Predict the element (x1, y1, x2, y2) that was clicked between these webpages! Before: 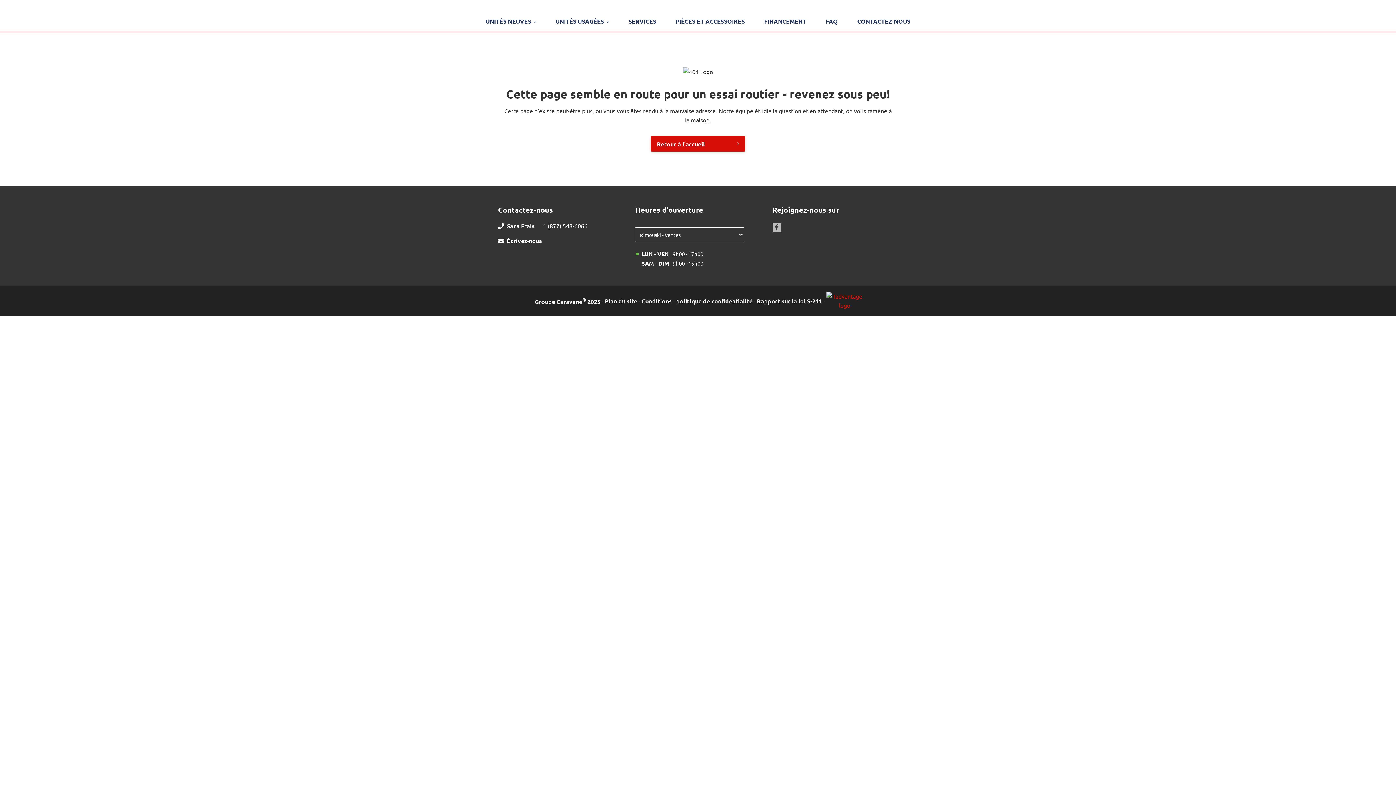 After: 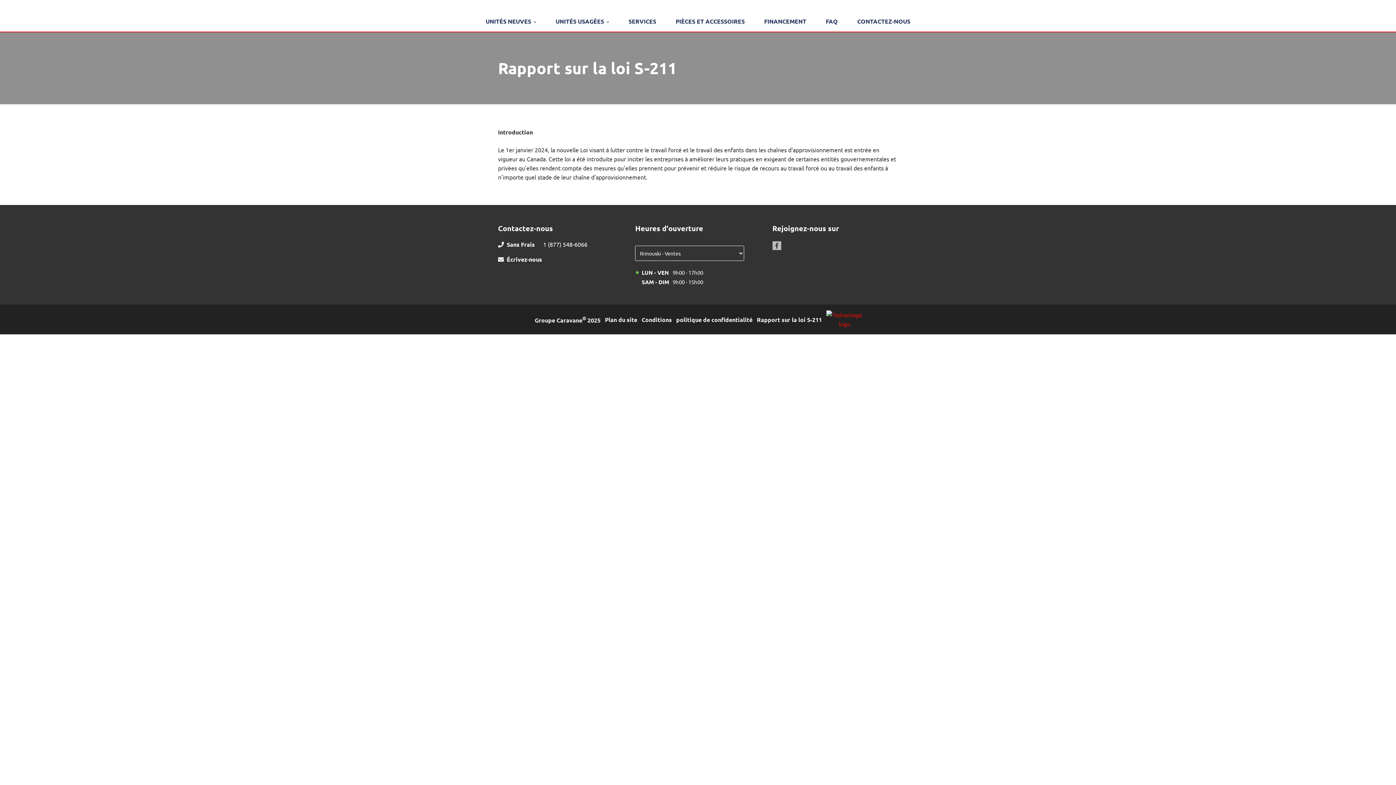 Action: label: Rapport sur la loi S-211 bbox: (757, 296, 822, 305)